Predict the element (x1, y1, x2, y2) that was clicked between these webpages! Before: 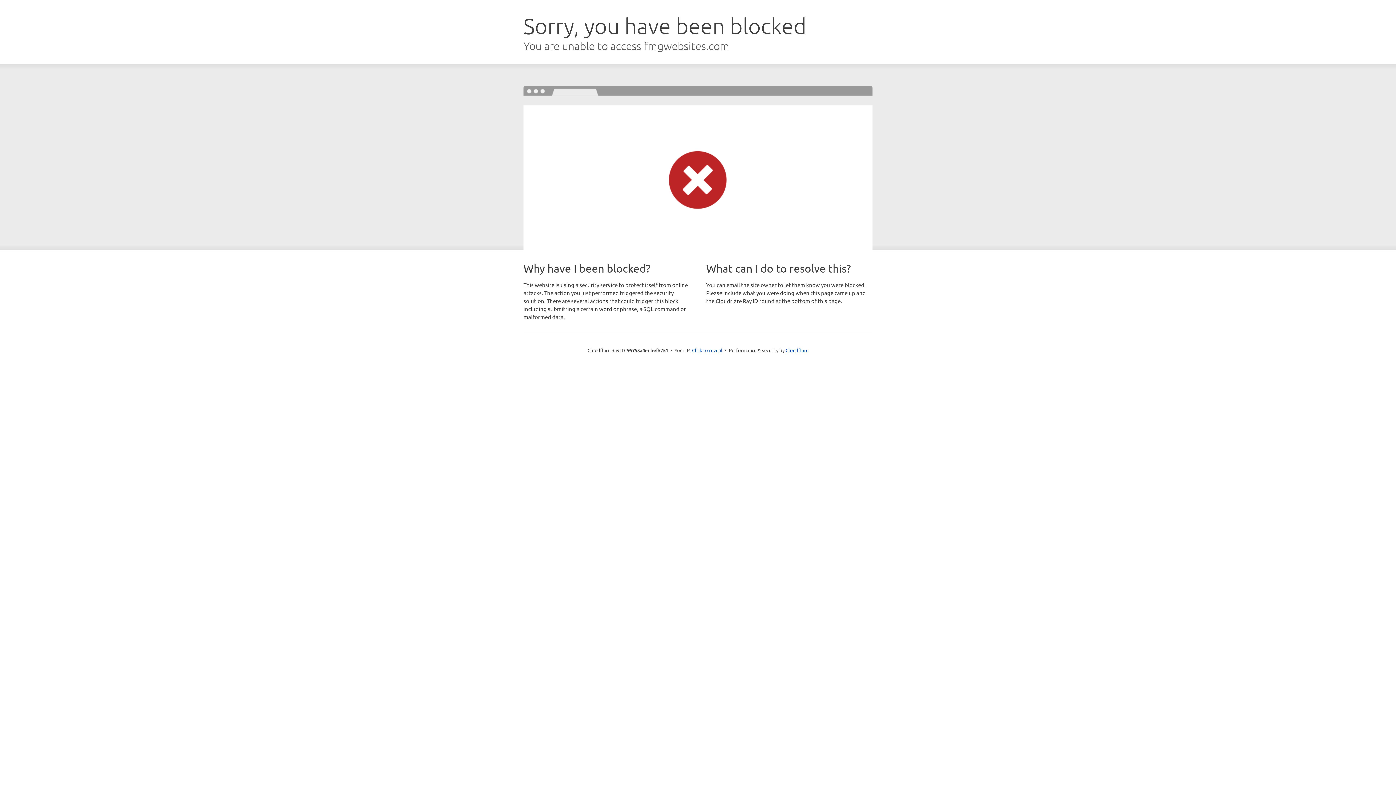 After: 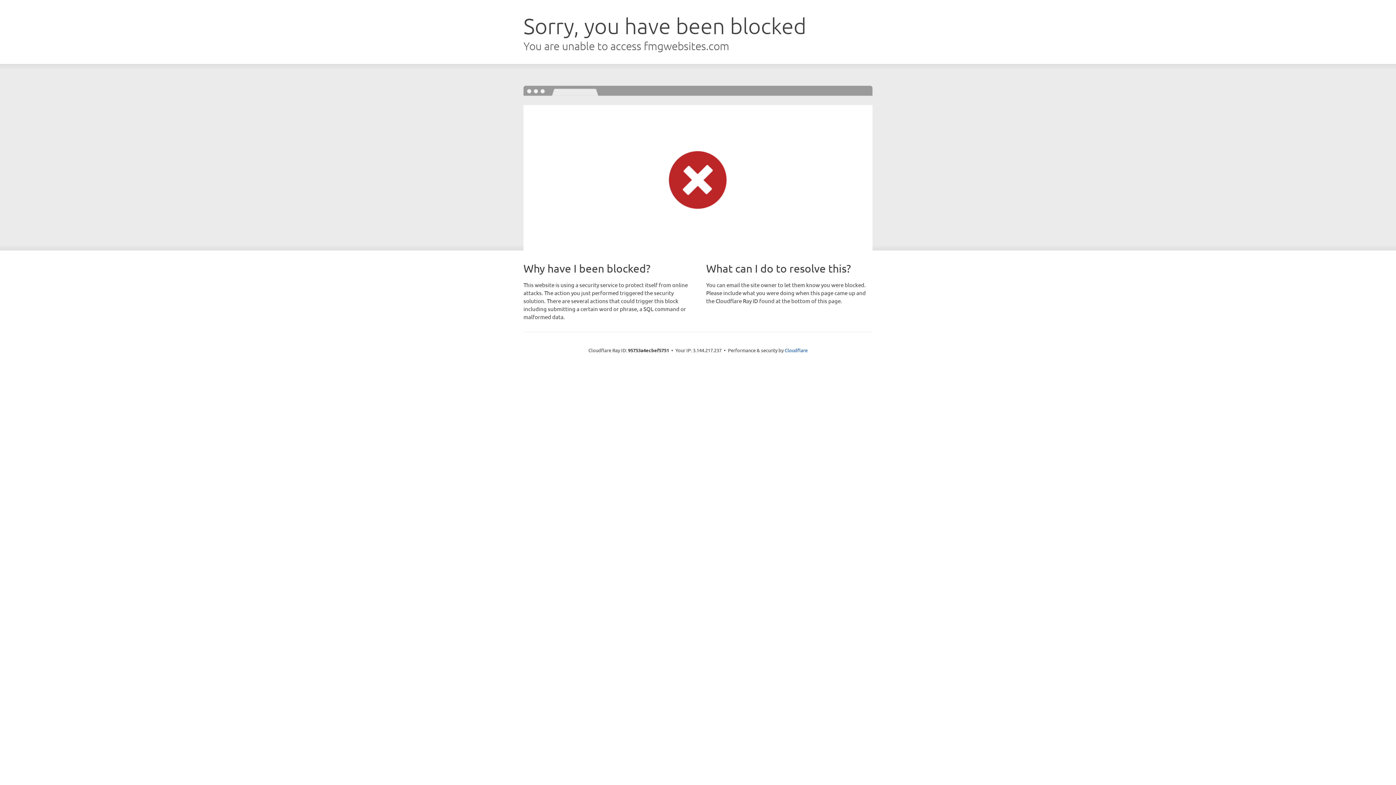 Action: label: Click to reveal bbox: (692, 346, 722, 353)